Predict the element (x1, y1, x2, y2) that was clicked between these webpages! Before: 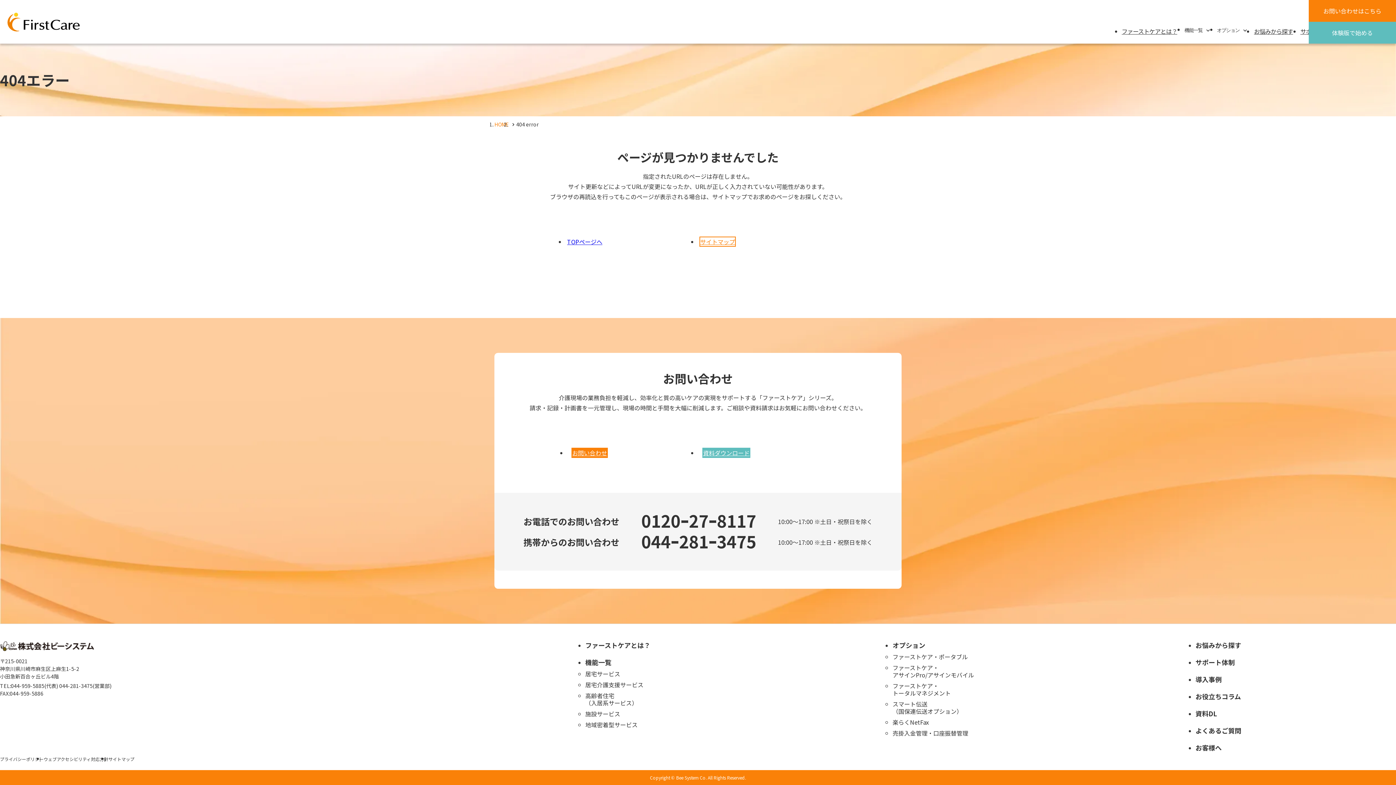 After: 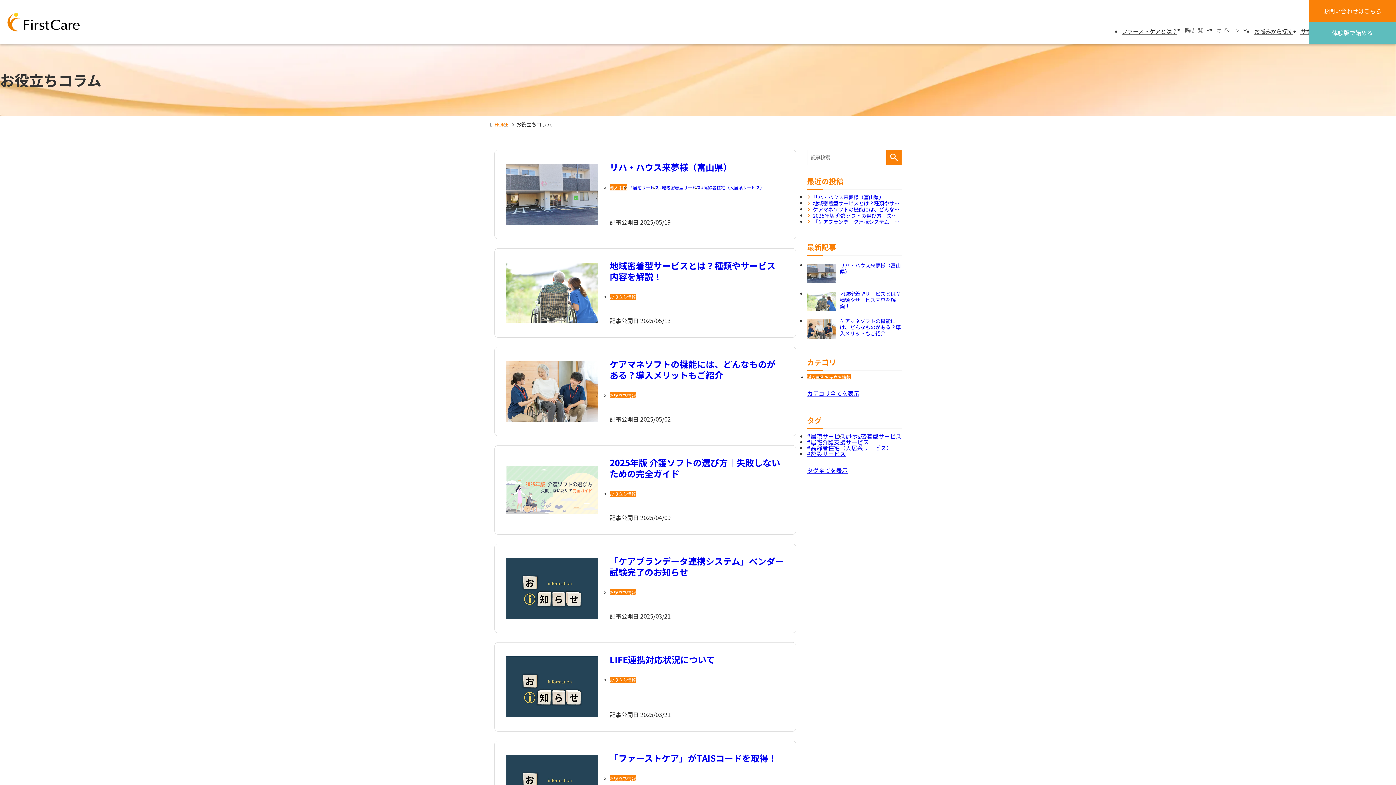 Action: bbox: (1195, 692, 1241, 701) label: お役立ちコラム